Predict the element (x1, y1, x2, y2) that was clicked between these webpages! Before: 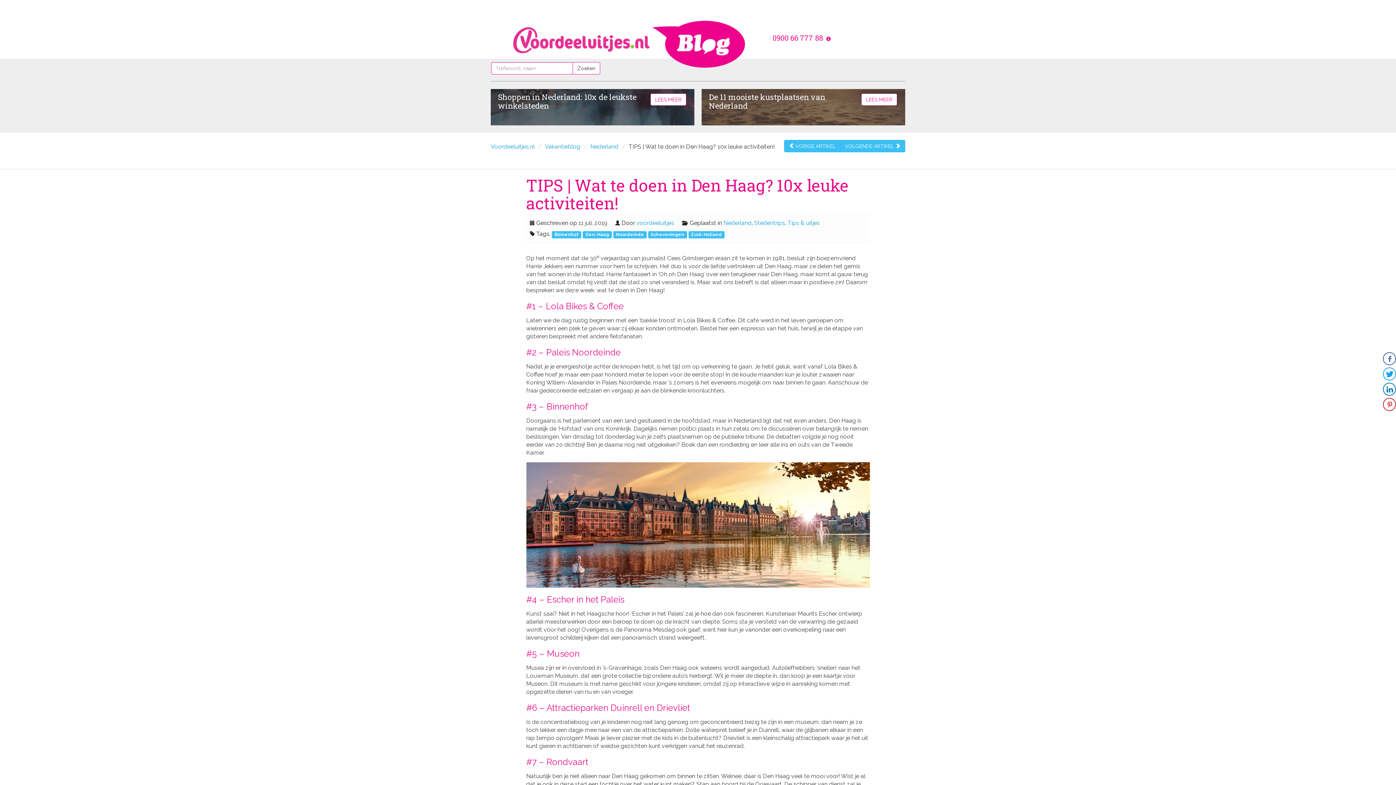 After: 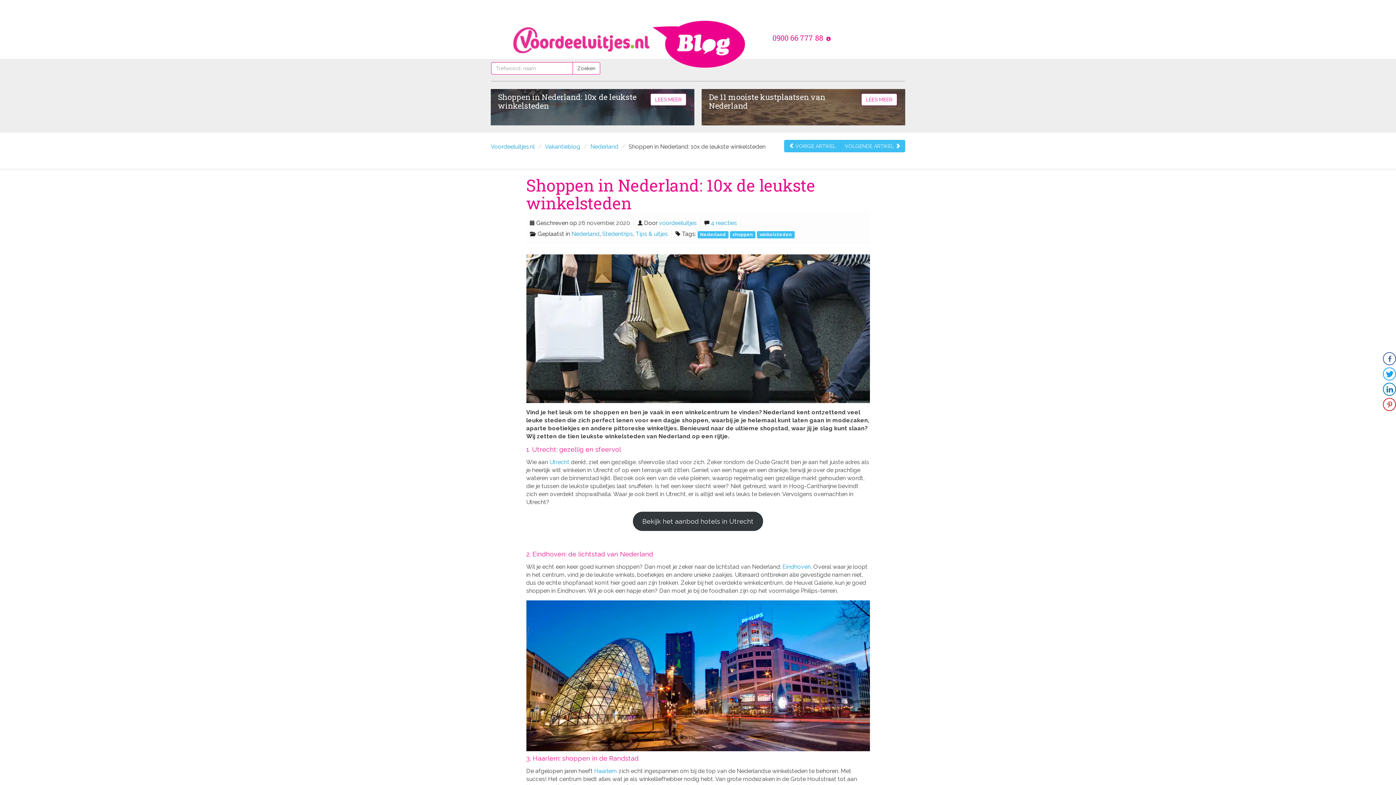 Action: label: LEES MEER
Shoppen in Nederland: 10x de leukste winkelsteden bbox: (490, 89, 694, 125)